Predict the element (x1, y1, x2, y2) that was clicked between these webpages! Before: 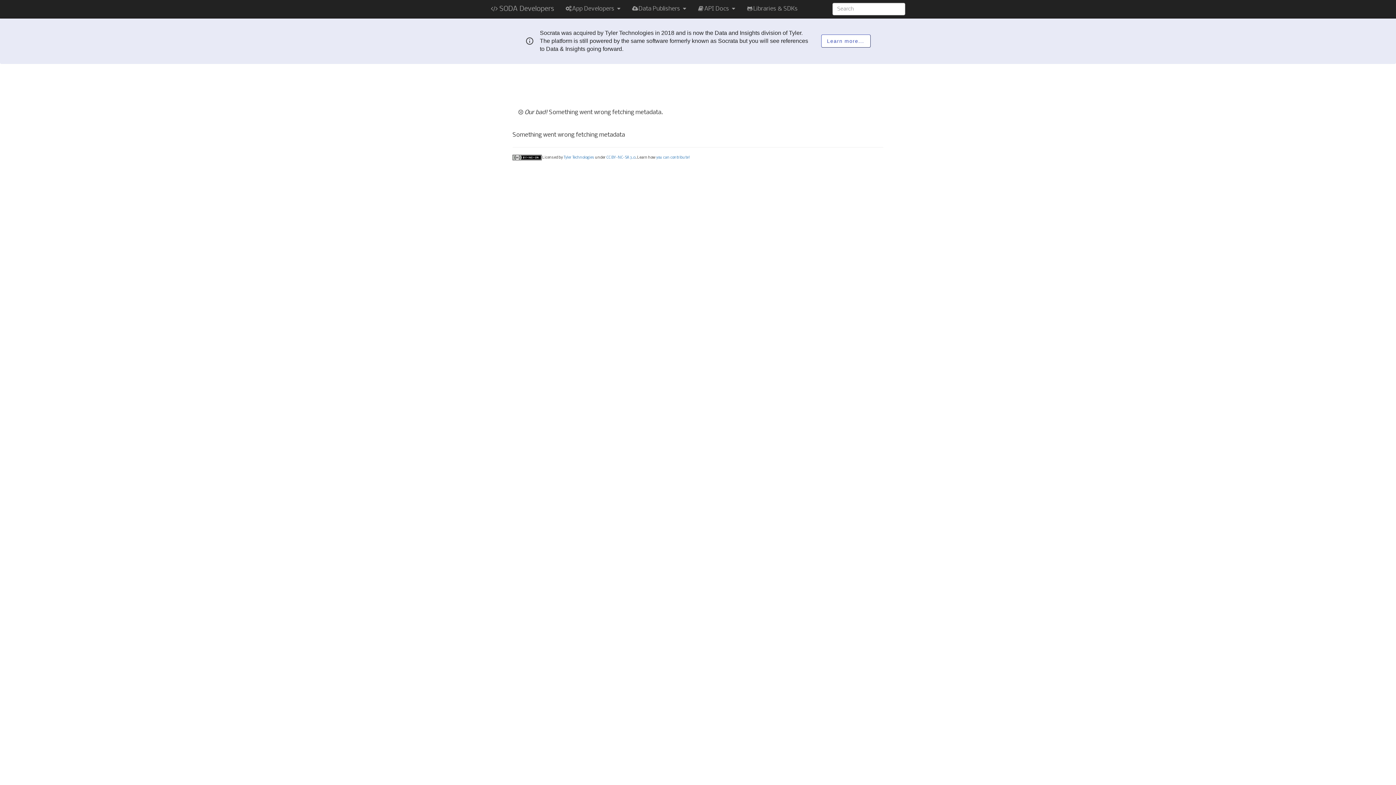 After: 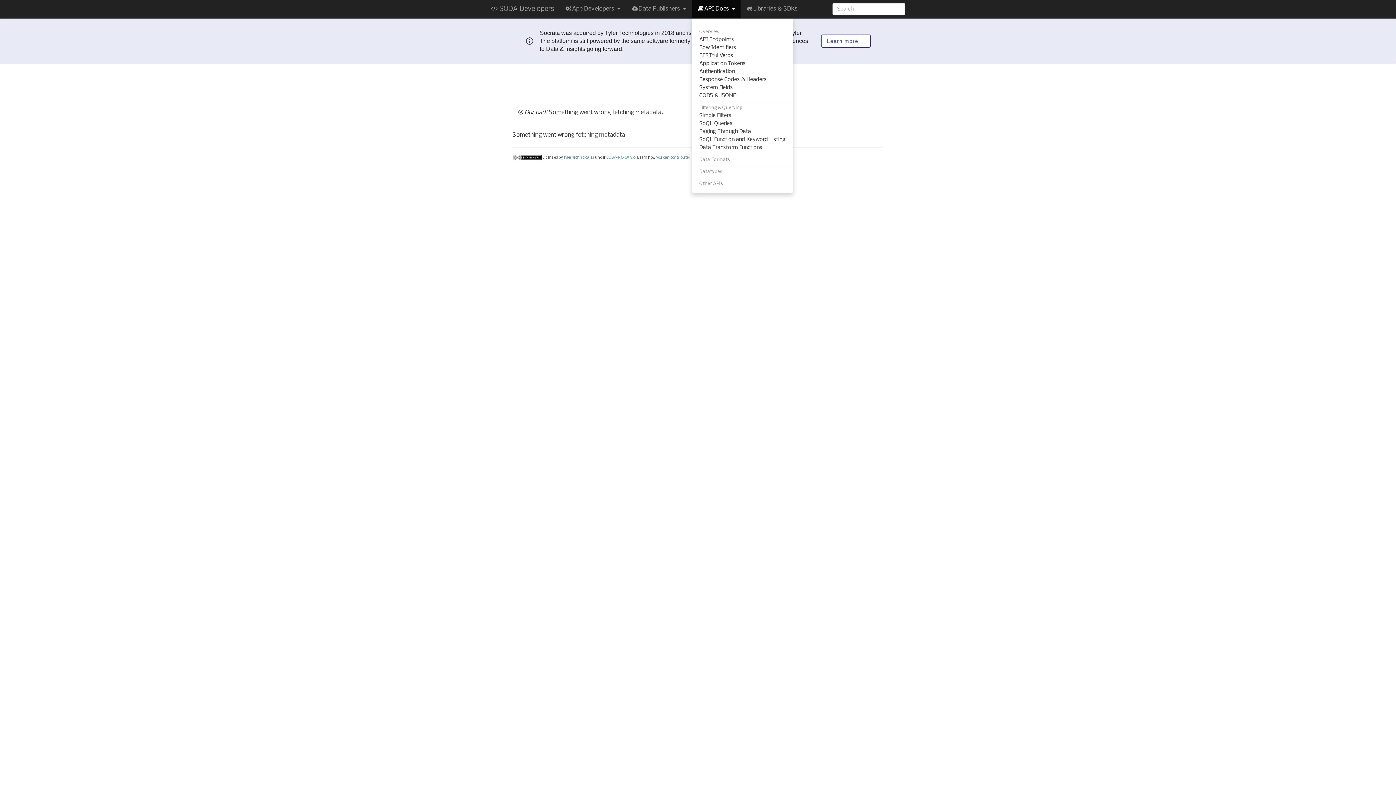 Action: bbox: (691, 0, 740, 18) label: API Docs 